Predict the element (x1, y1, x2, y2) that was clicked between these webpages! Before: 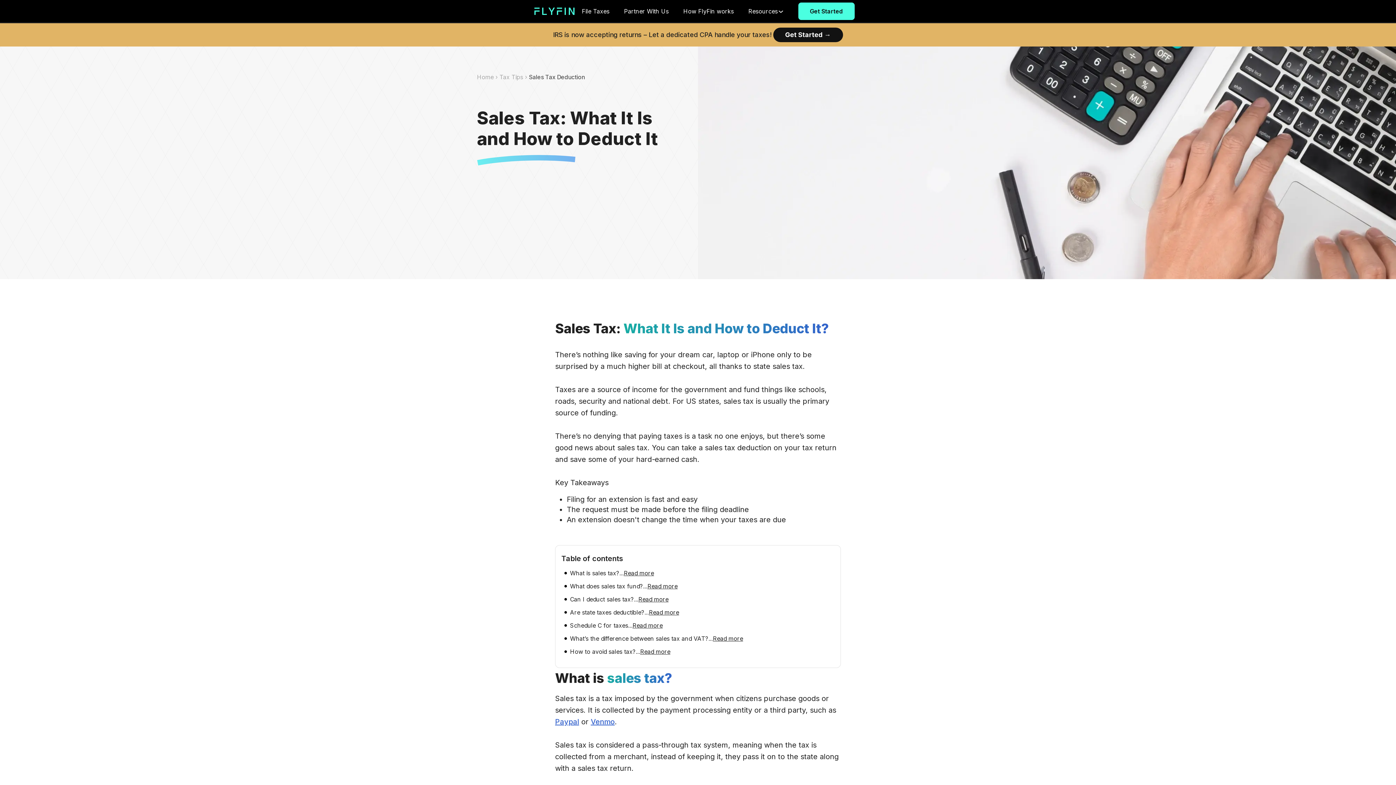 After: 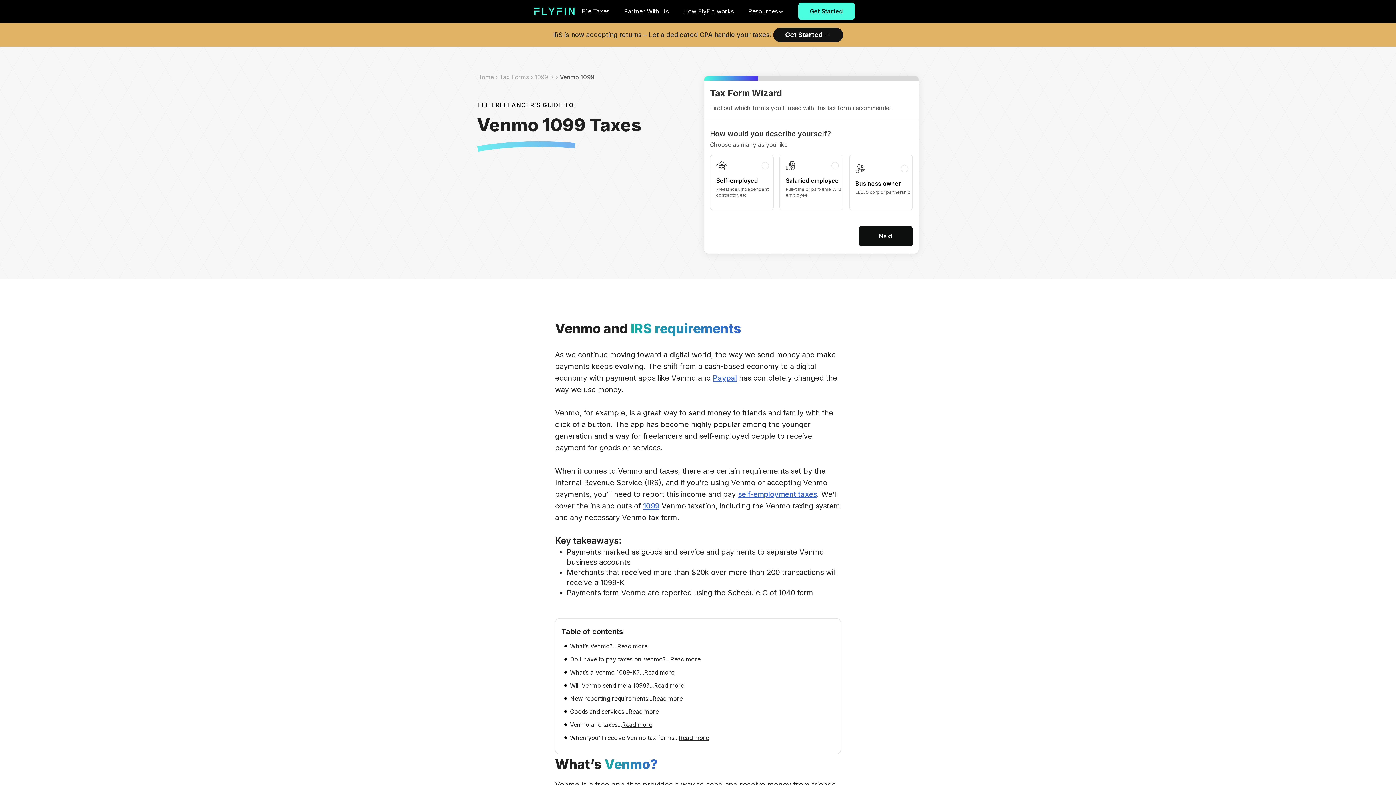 Action: label: Venmo bbox: (590, 717, 614, 726)